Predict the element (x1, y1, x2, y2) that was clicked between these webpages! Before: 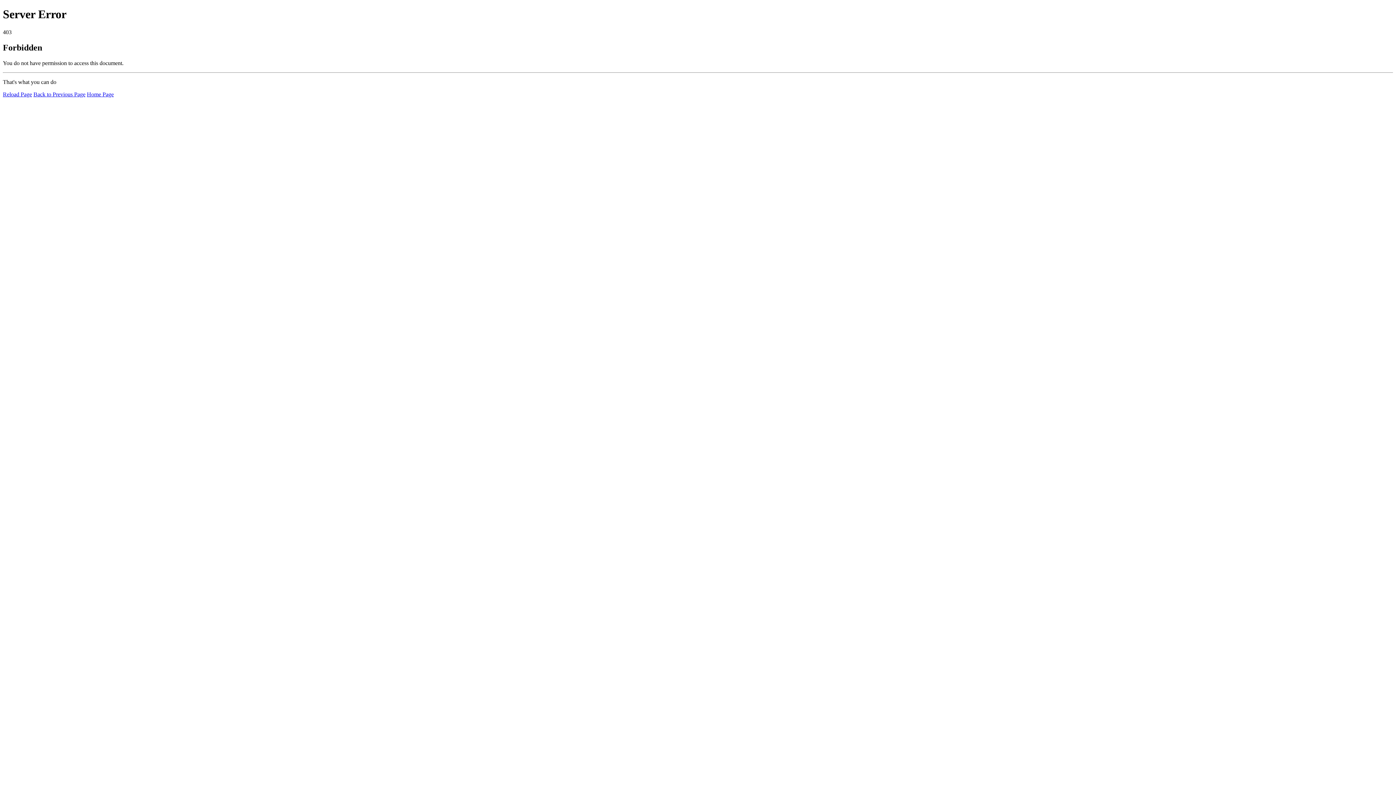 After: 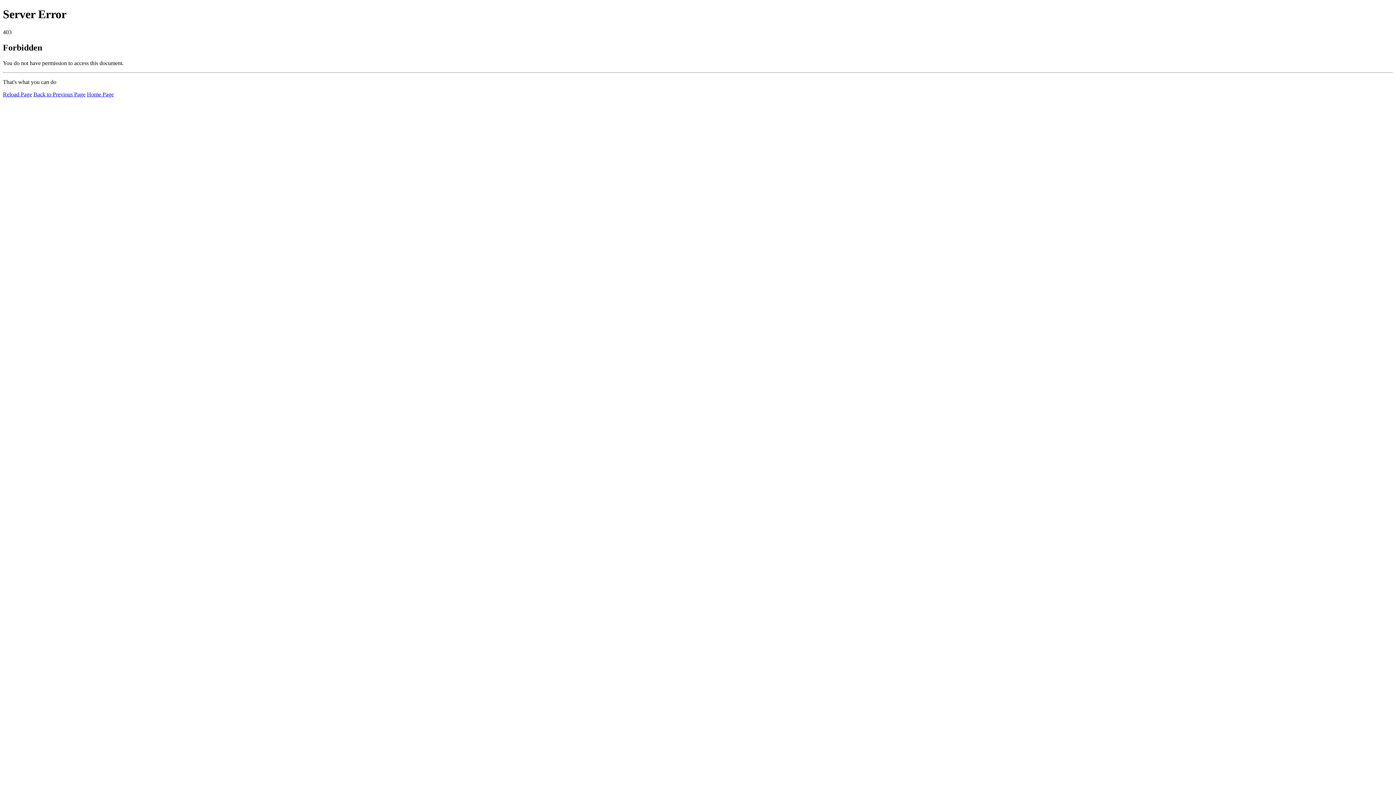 Action: bbox: (86, 91, 113, 97) label: Home Page